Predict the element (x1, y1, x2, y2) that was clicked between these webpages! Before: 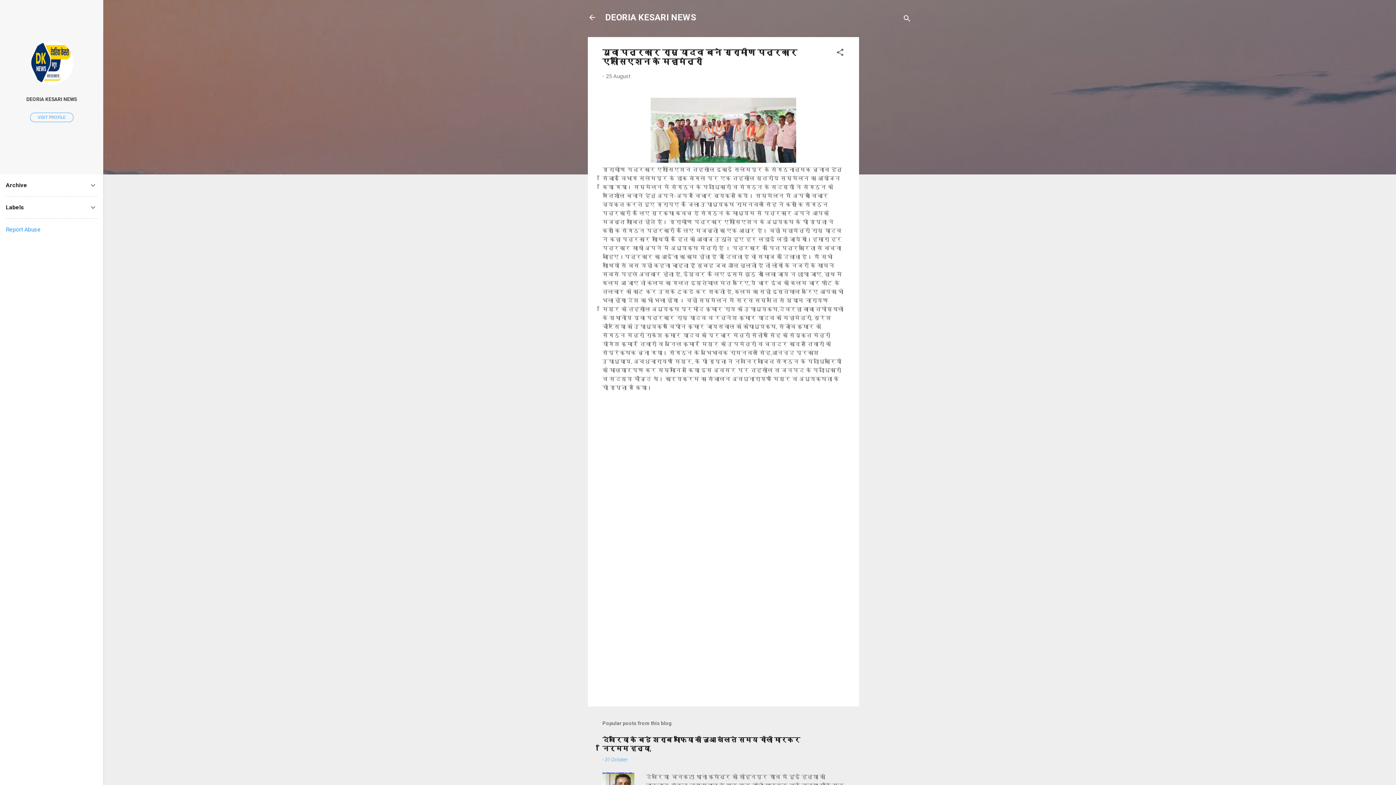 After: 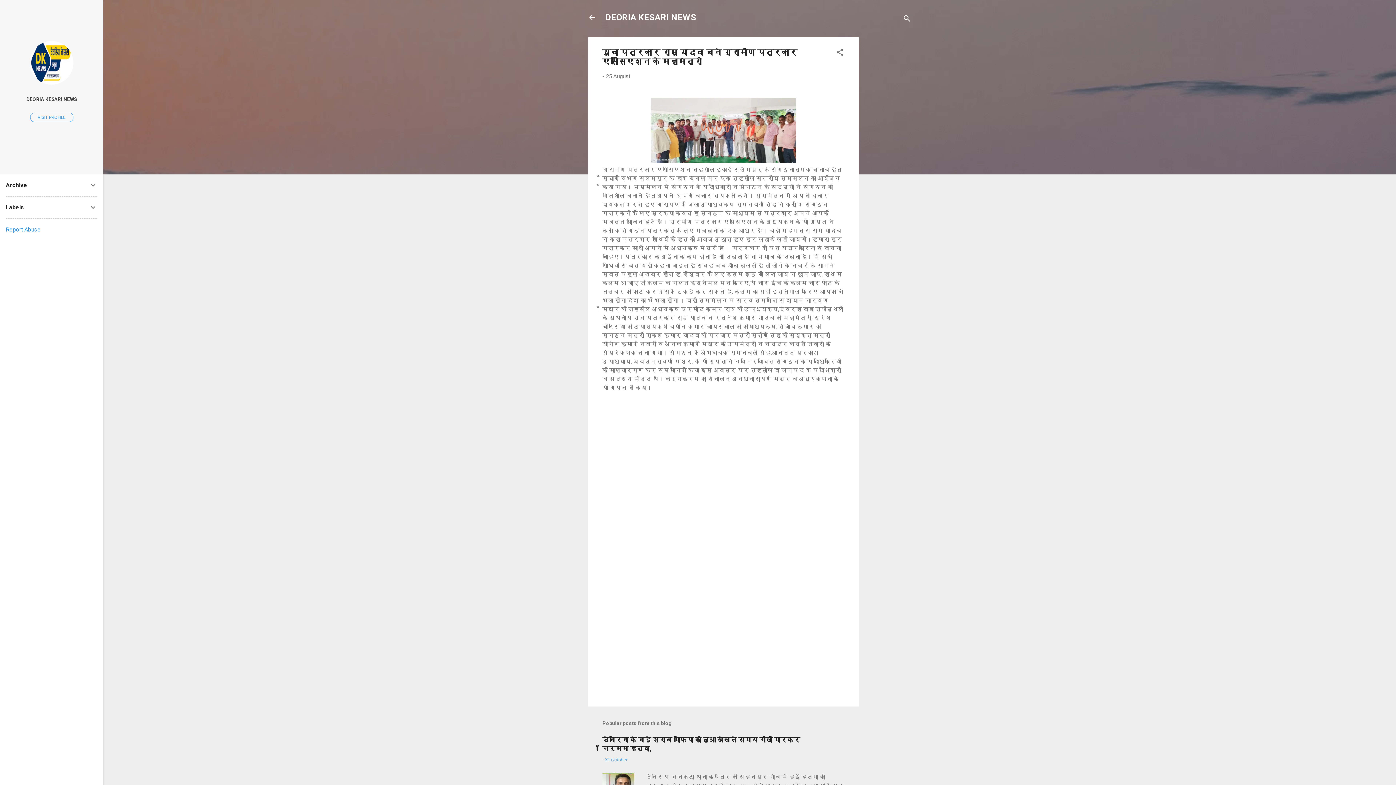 Action: bbox: (5, 226, 40, 233) label: Report Abuse